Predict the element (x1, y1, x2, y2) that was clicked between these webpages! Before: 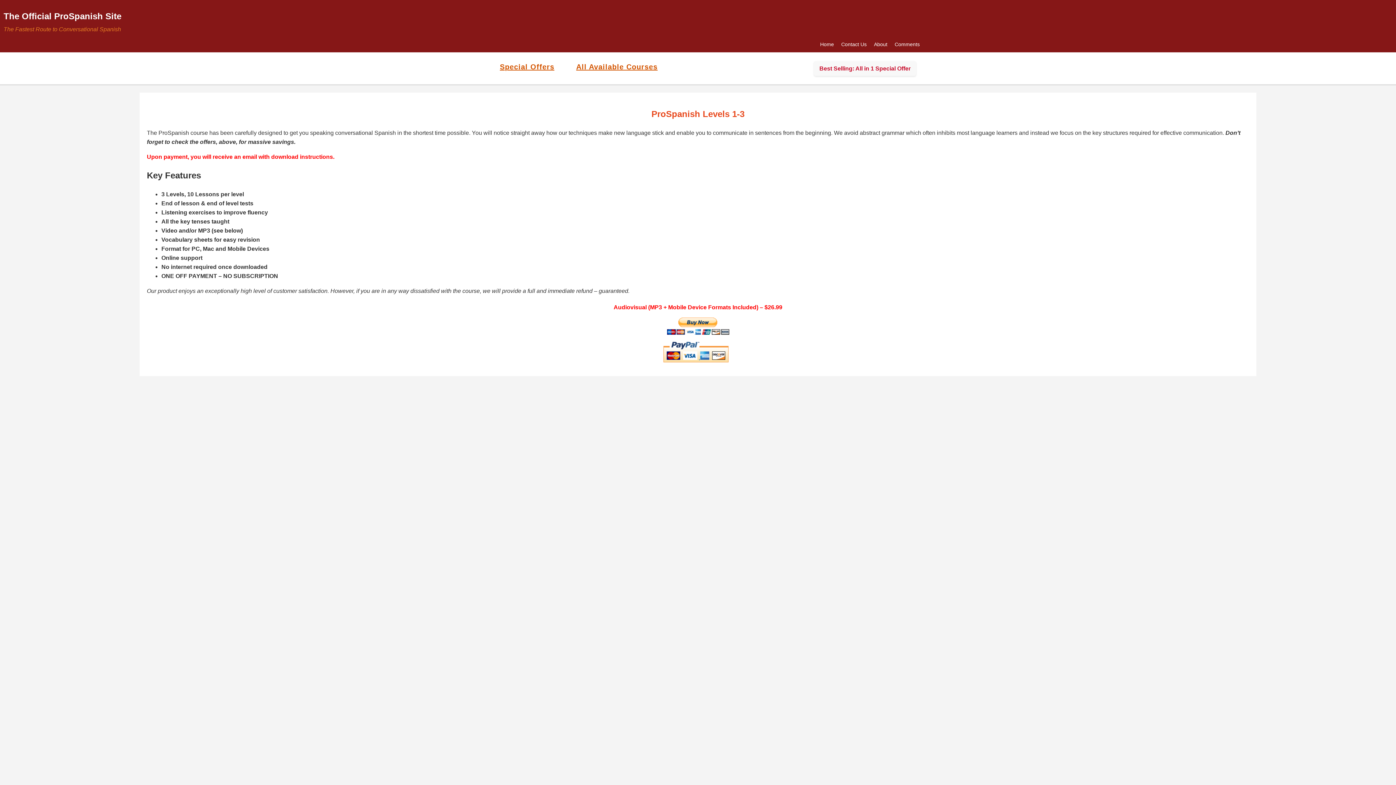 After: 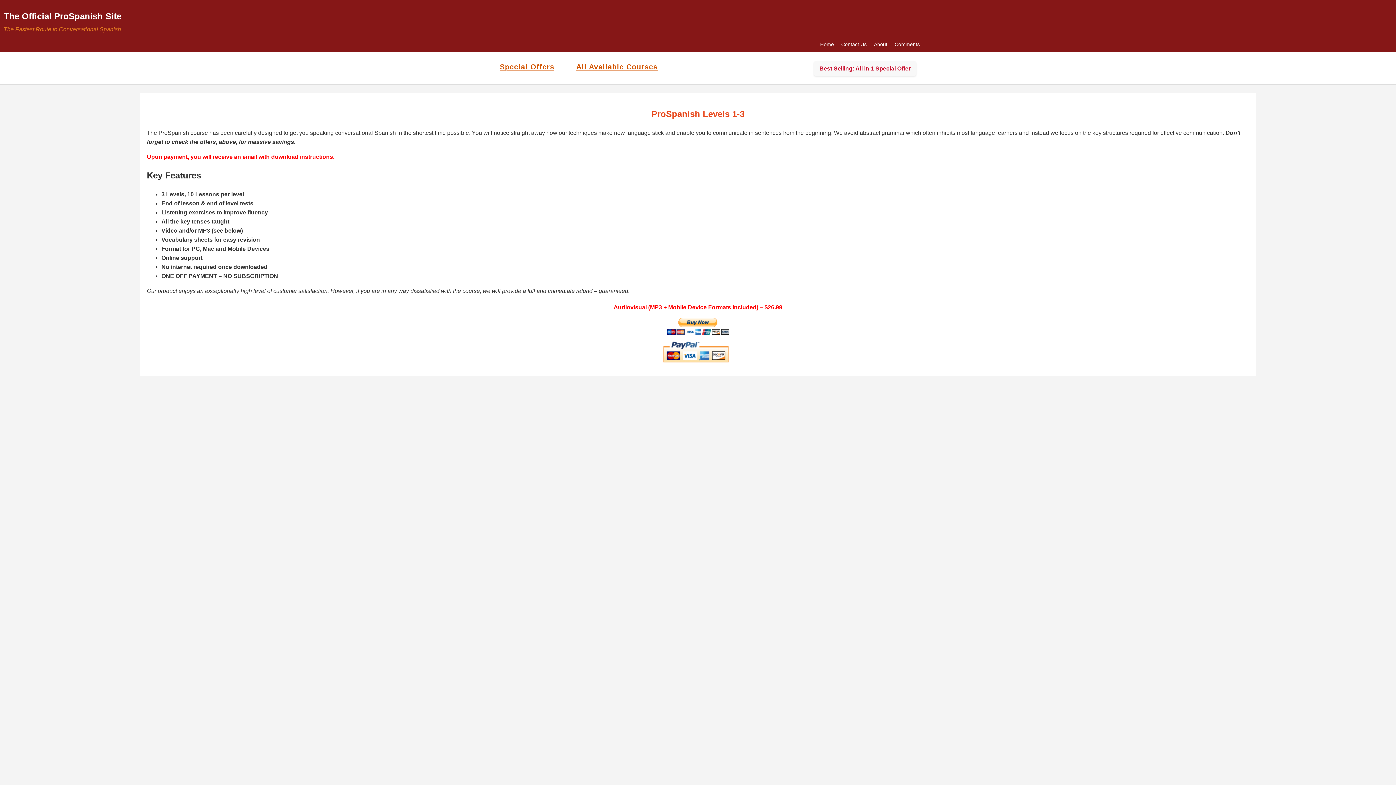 Action: label: Home bbox: (820, 41, 834, 47)